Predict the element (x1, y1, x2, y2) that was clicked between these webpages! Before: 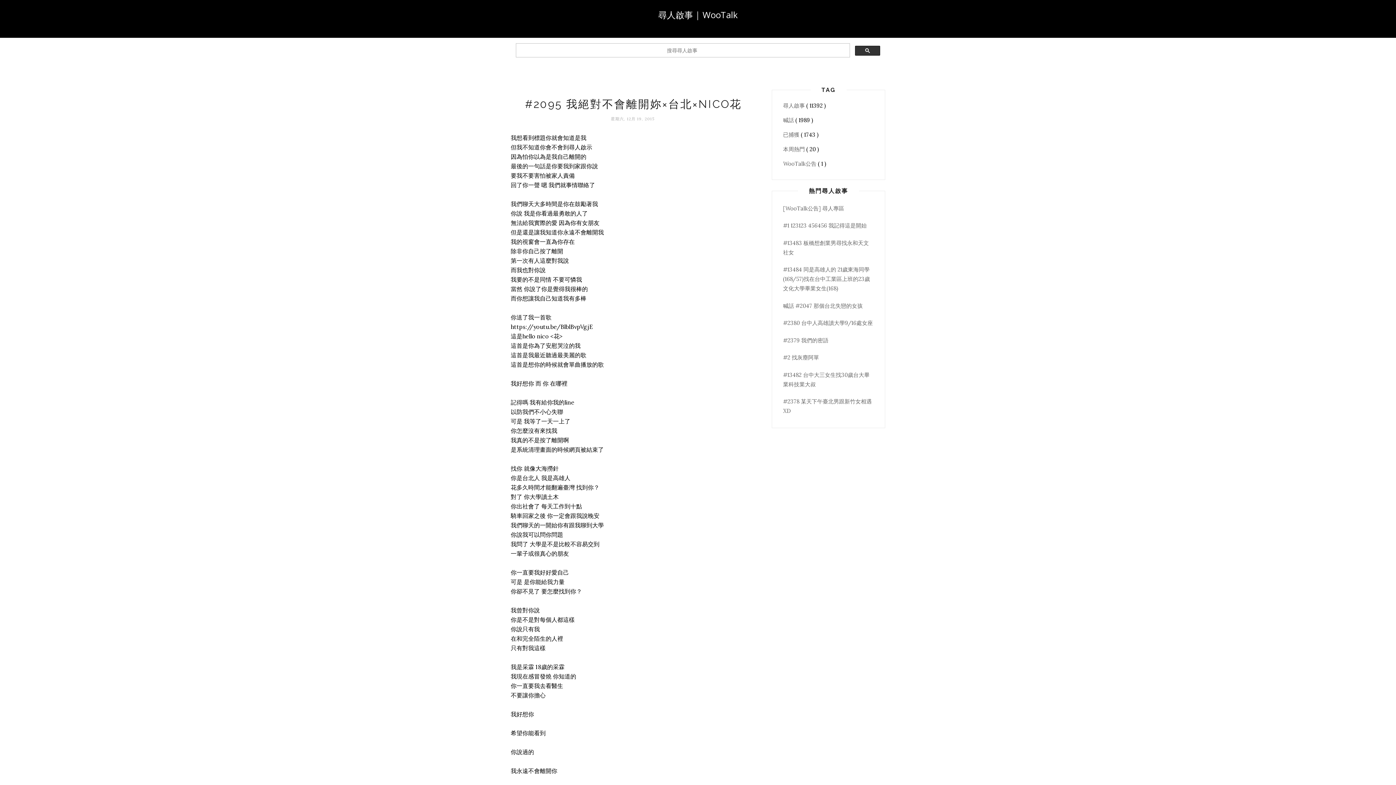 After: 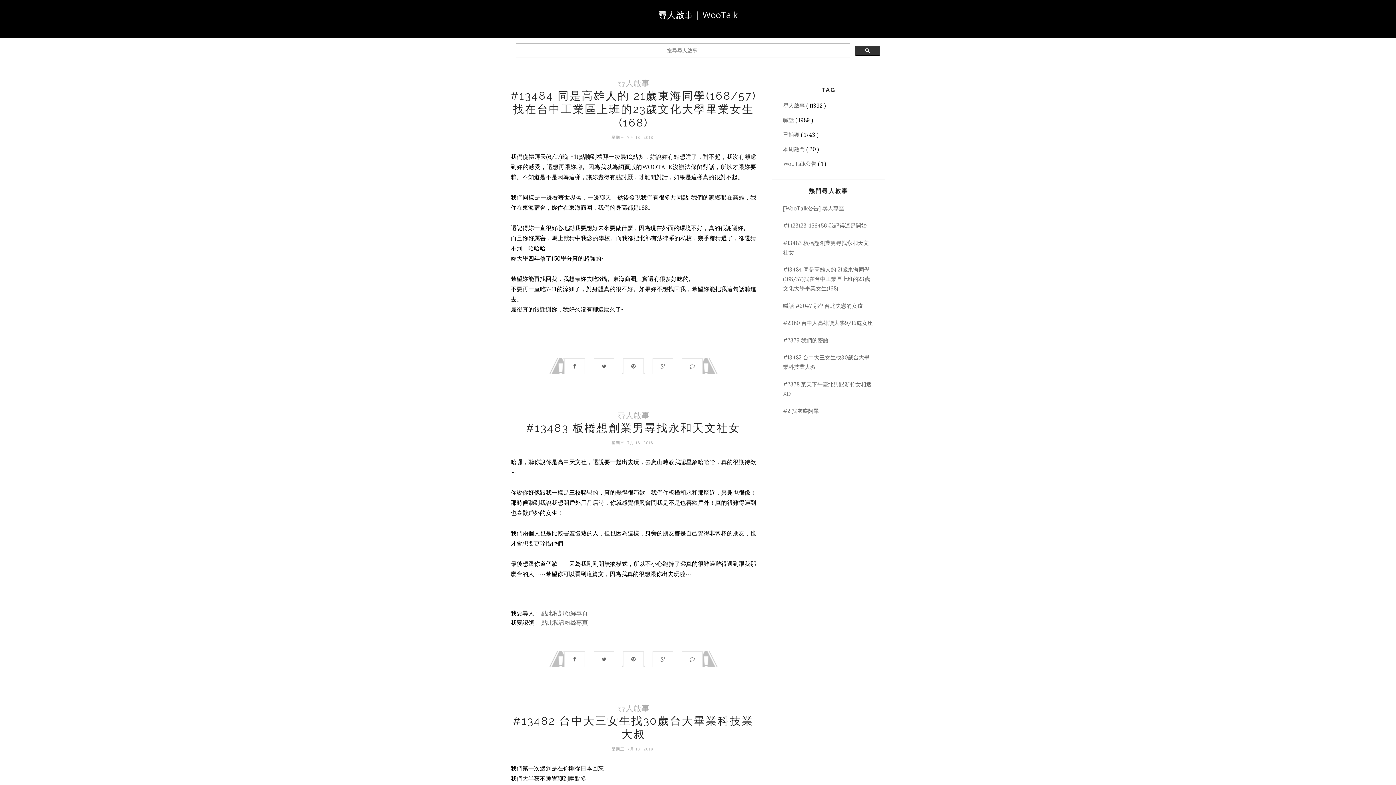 Action: bbox: (658, 8, 738, 20) label: 尋人啟事 | WooTalk